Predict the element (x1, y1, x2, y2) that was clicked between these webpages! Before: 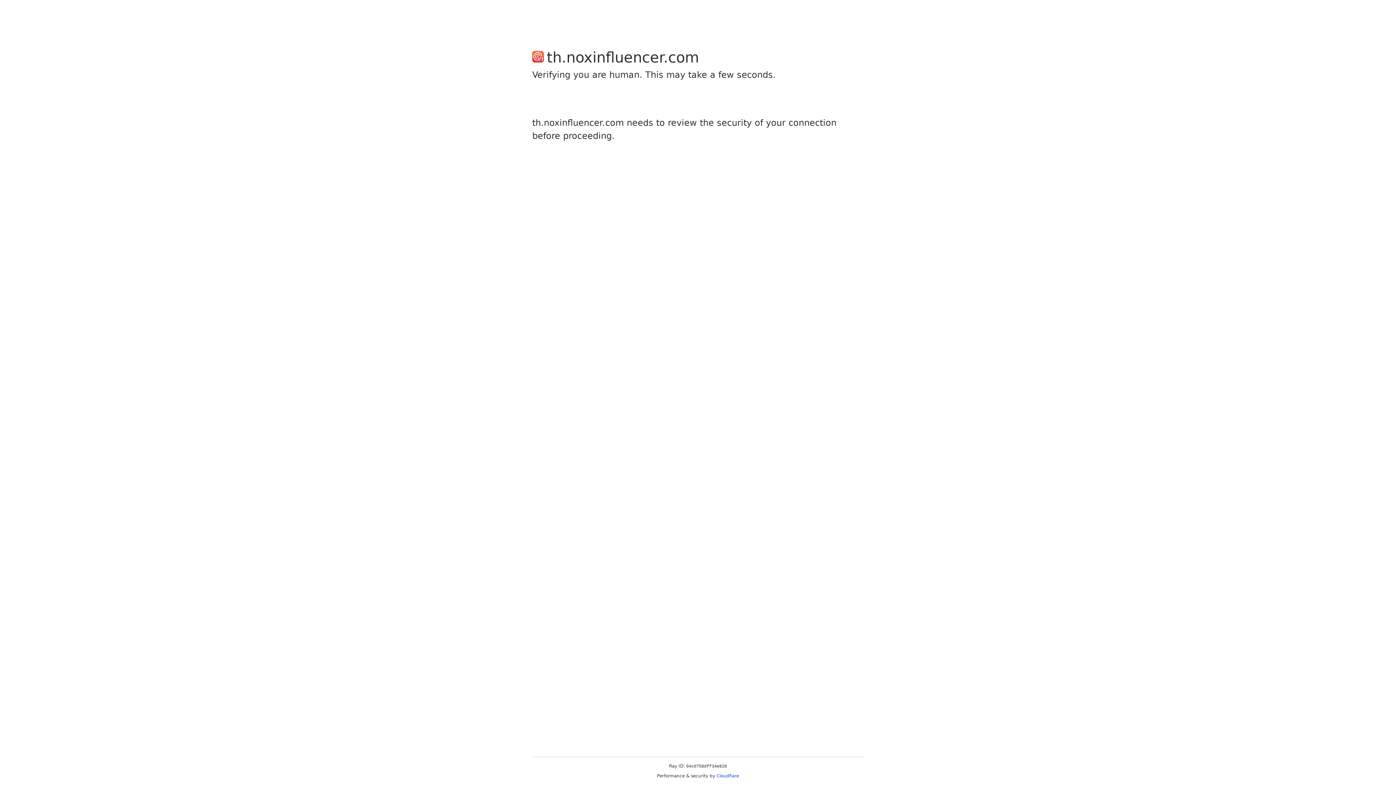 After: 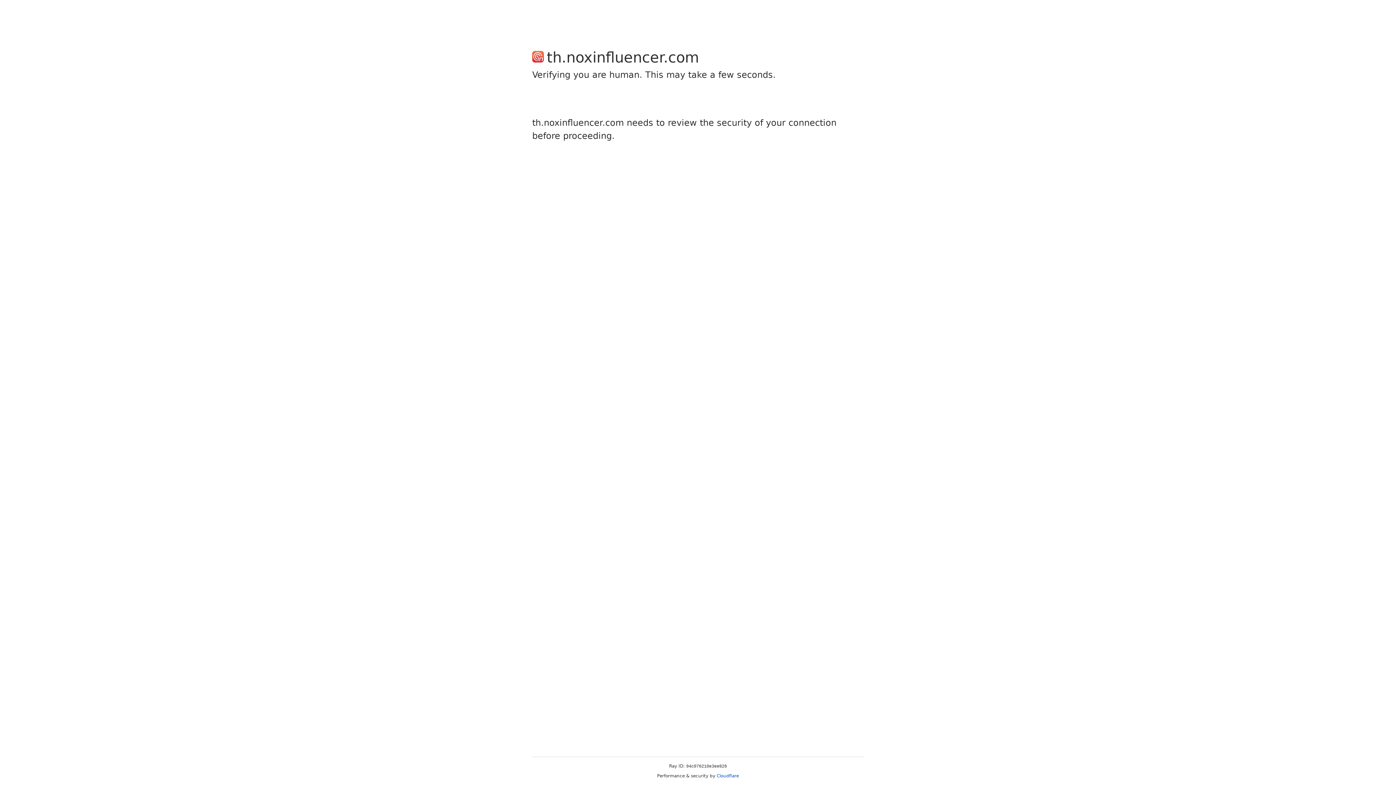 Action: bbox: (716, 773, 739, 778) label: Cloudflare